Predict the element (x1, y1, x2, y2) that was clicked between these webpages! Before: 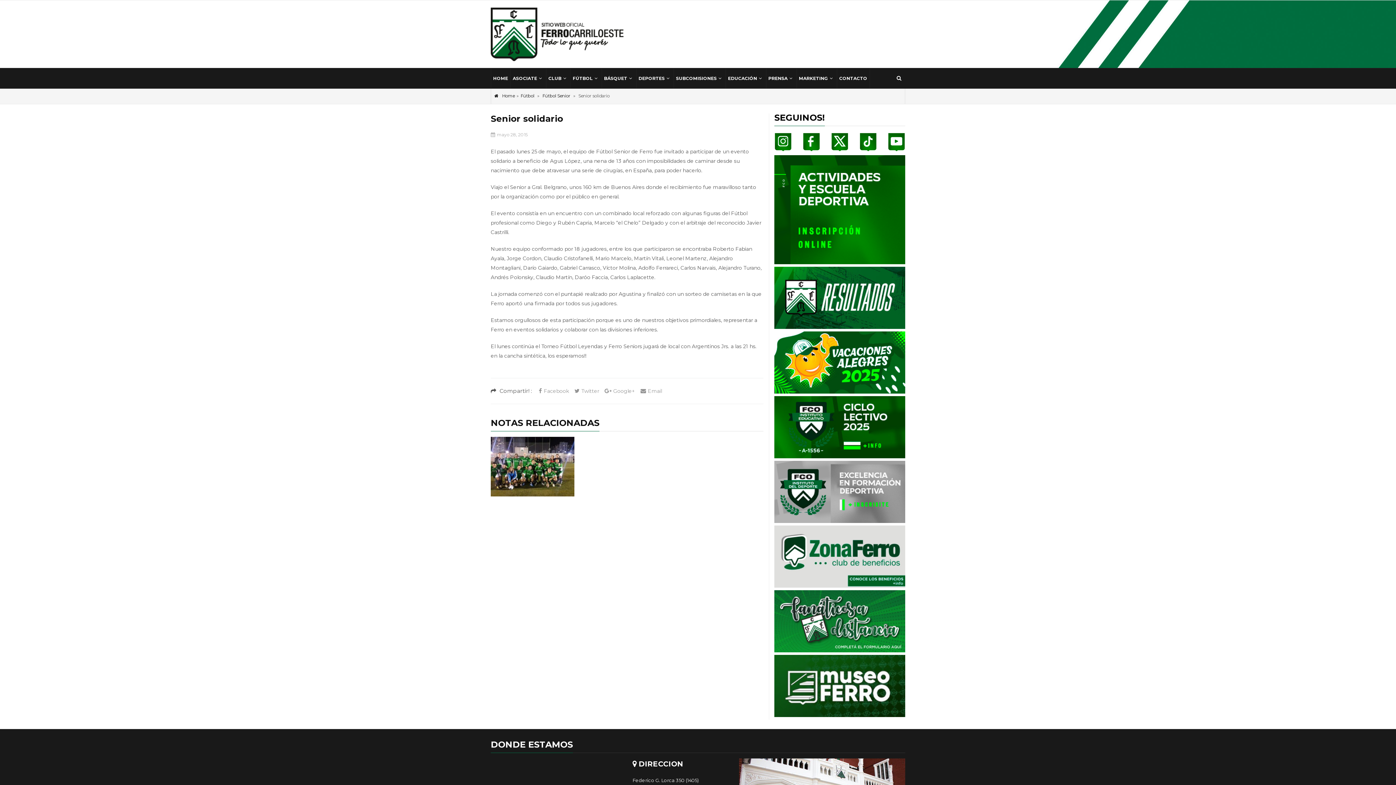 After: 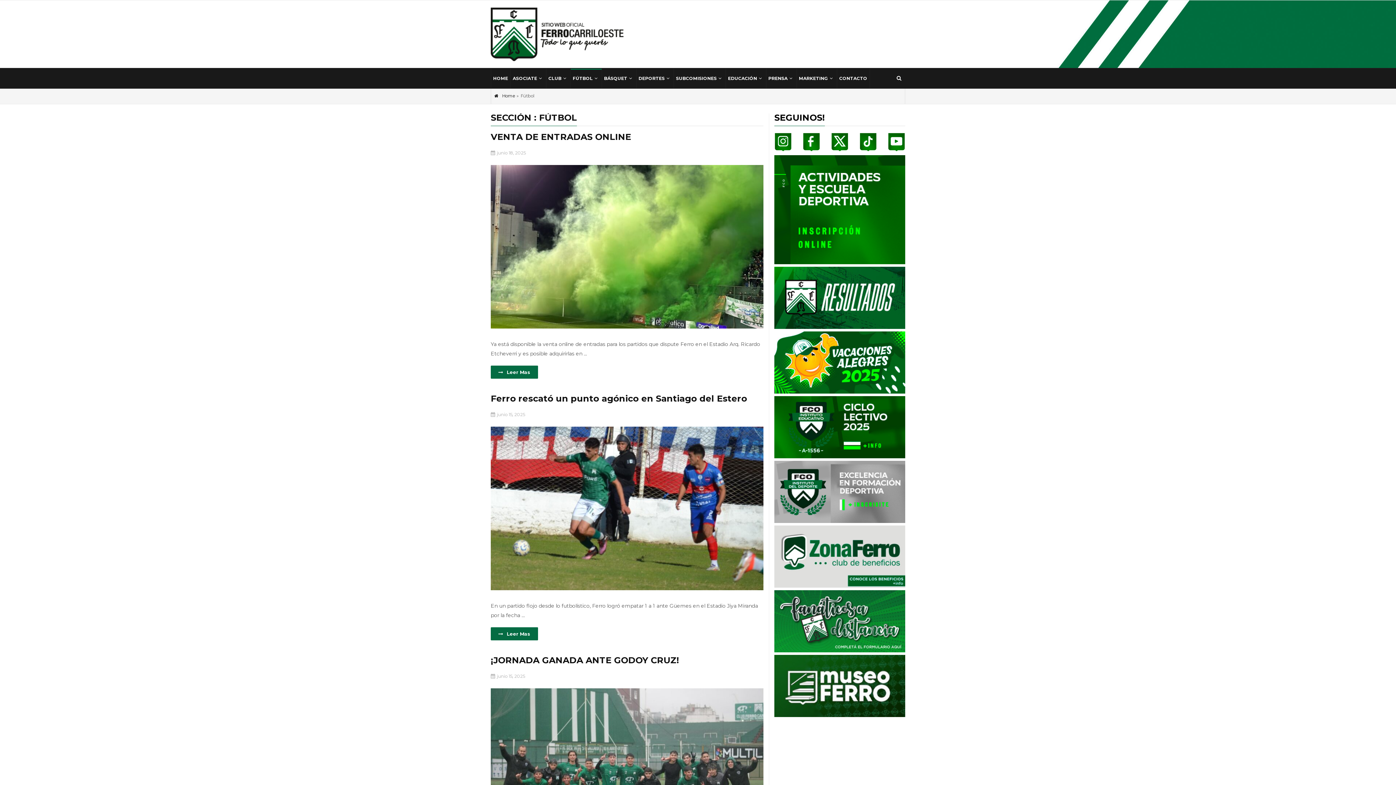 Action: label: Fútbol bbox: (520, 93, 534, 98)